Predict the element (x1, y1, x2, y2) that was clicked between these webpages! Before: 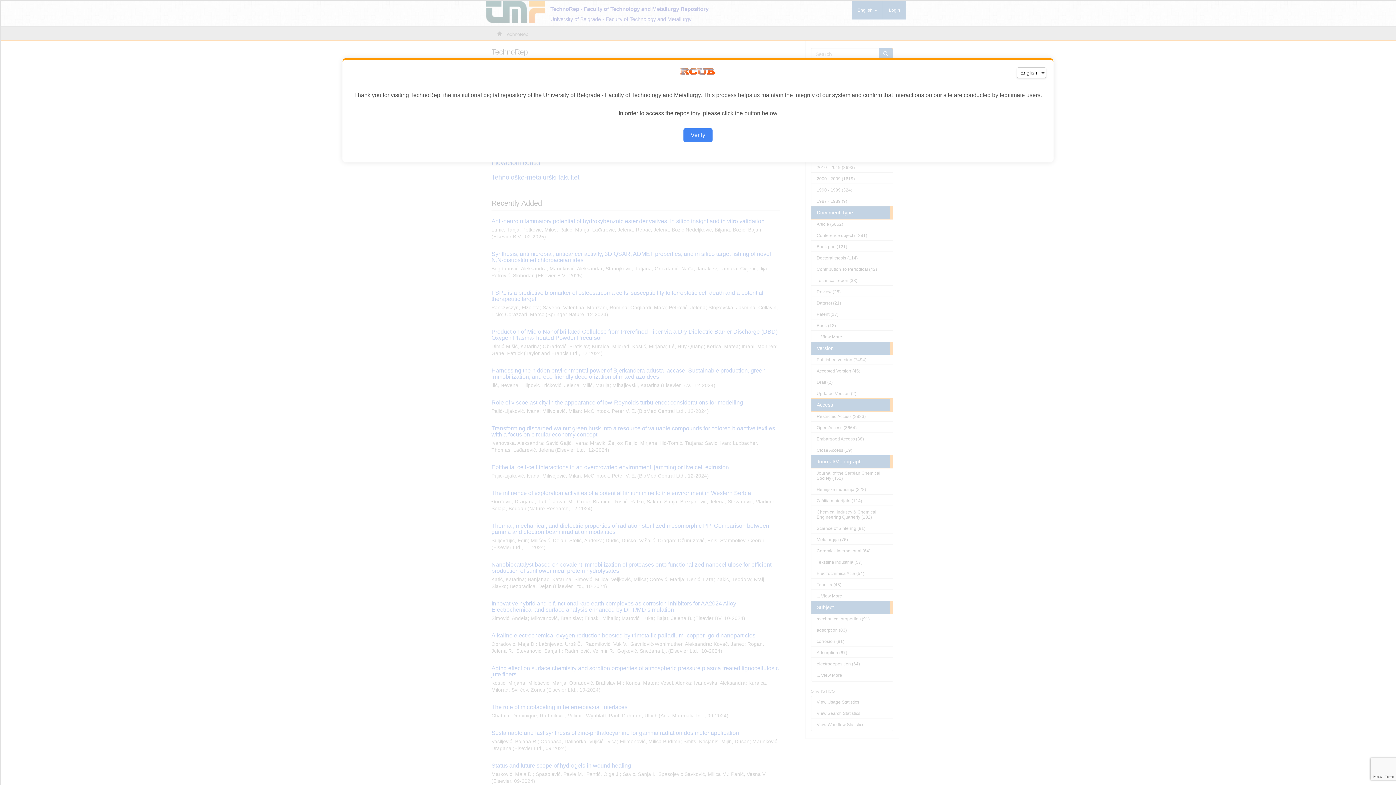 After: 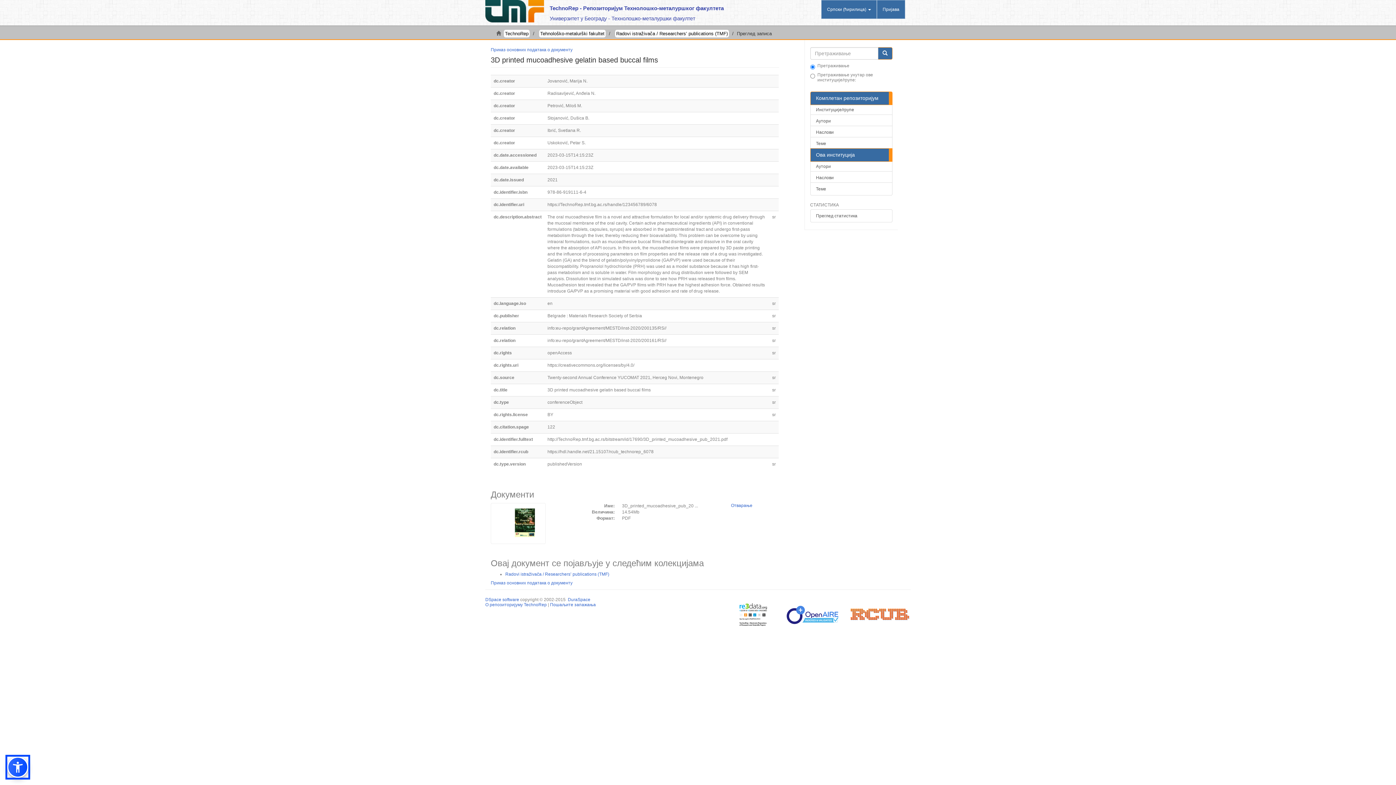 Action: label: Verify bbox: (683, 128, 712, 142)